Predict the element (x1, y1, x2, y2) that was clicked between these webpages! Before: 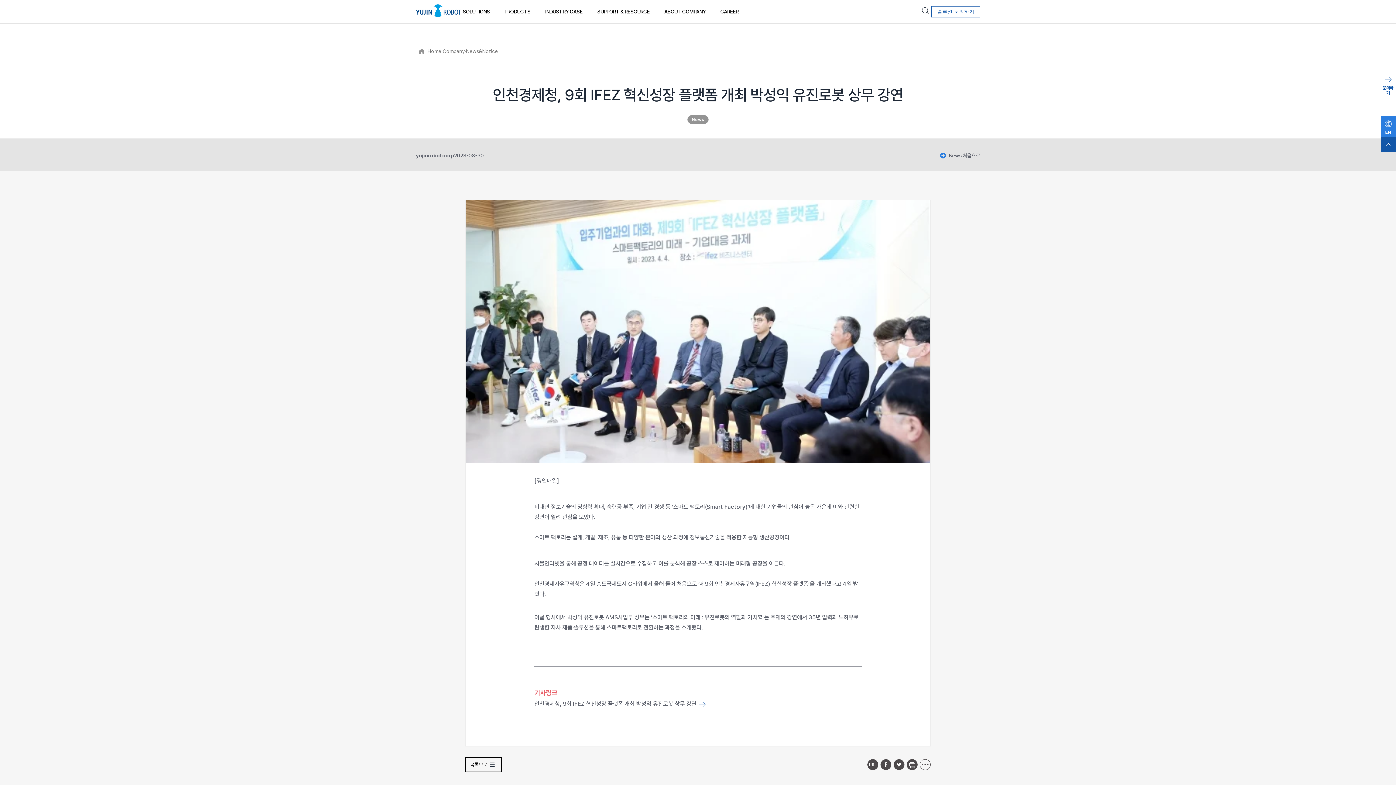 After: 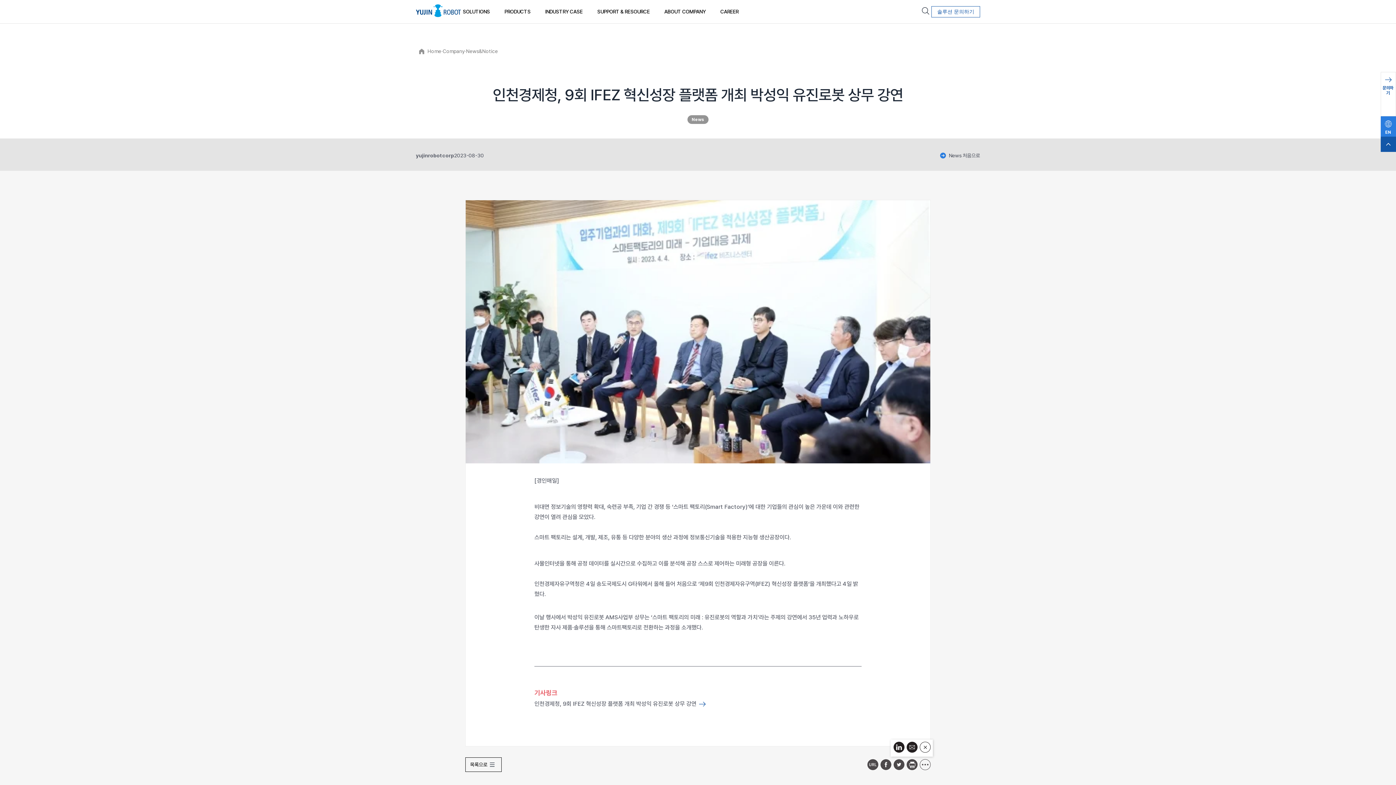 Action: bbox: (920, 759, 930, 770) label: more2